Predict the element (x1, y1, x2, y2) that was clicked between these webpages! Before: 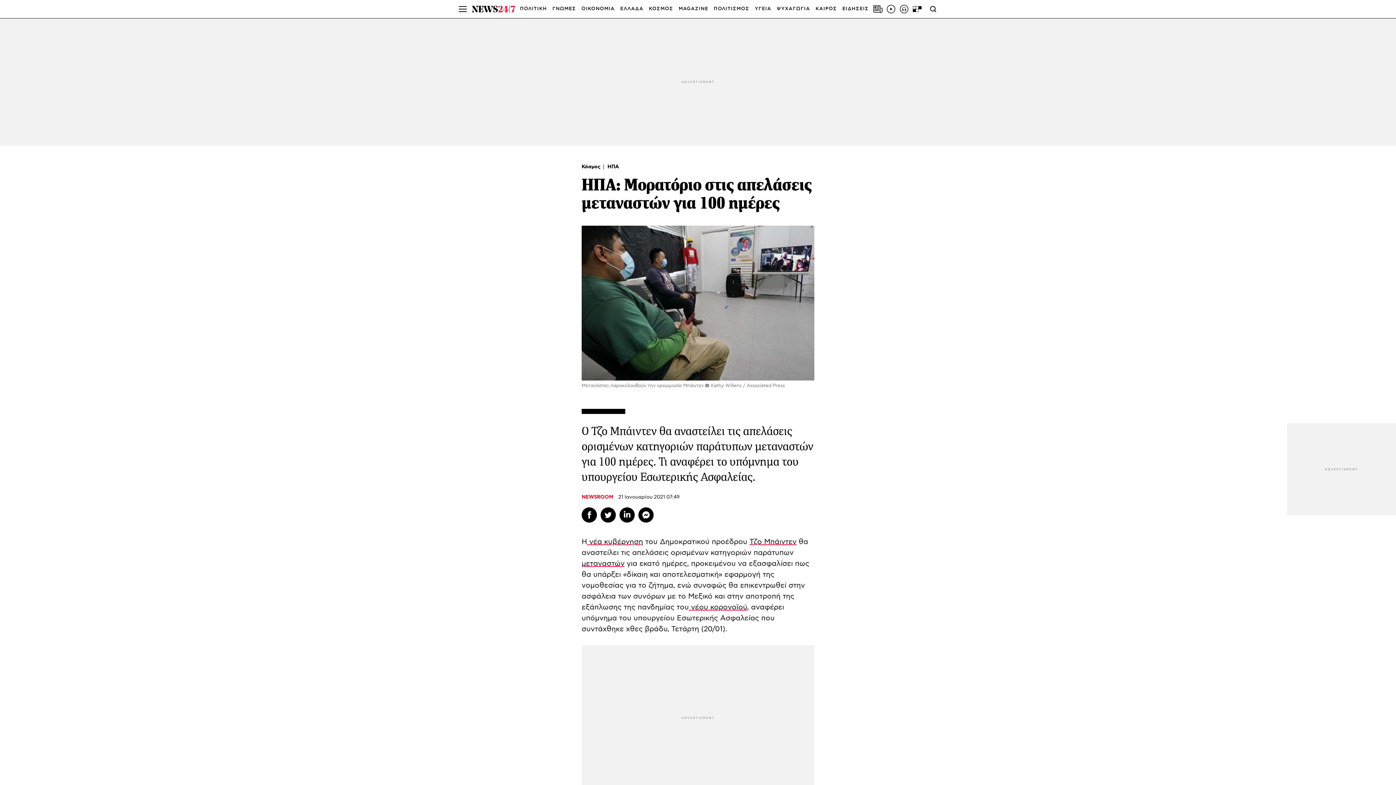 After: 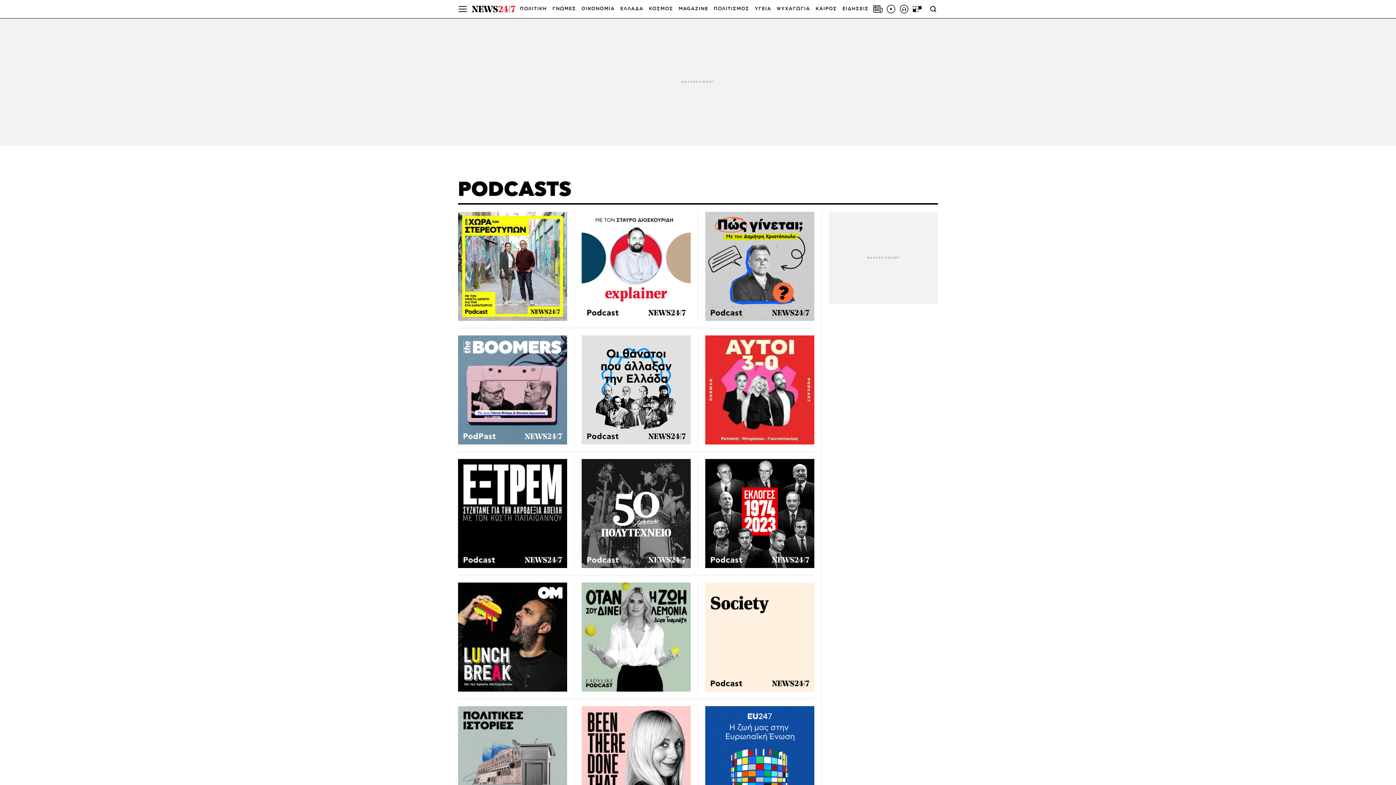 Action: bbox: (899, 4, 909, 13)